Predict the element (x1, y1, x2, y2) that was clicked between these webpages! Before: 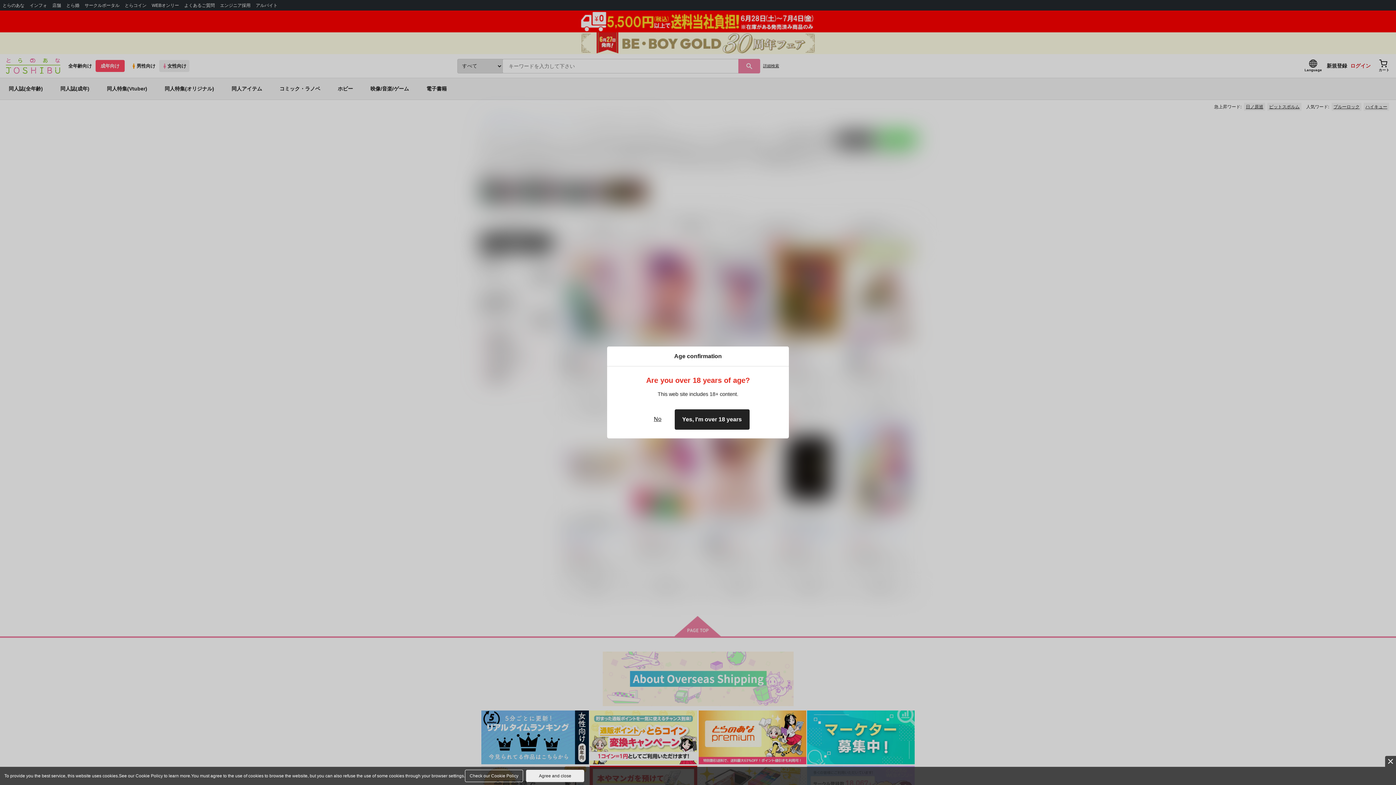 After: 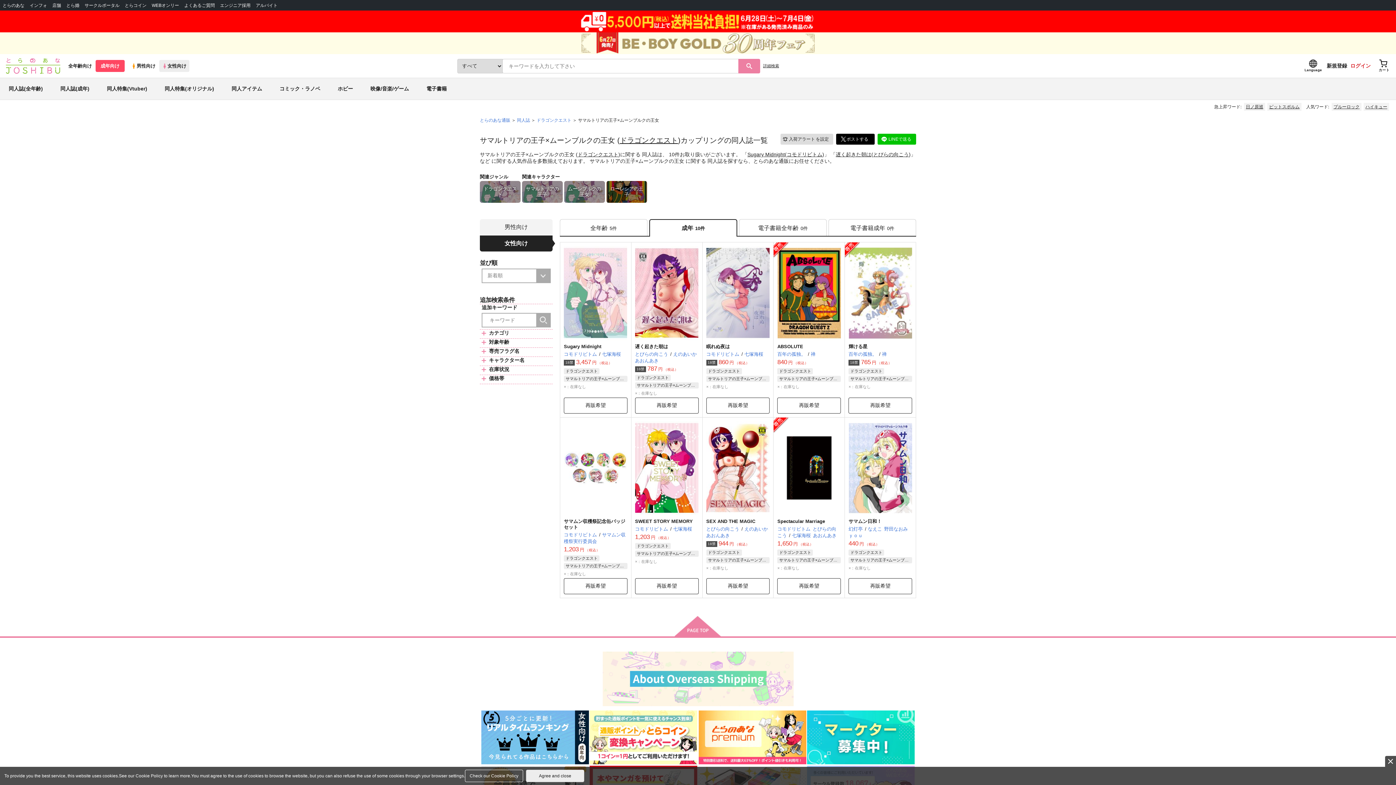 Action: bbox: (674, 409, 749, 430) label: Yes, I'm over 18 years